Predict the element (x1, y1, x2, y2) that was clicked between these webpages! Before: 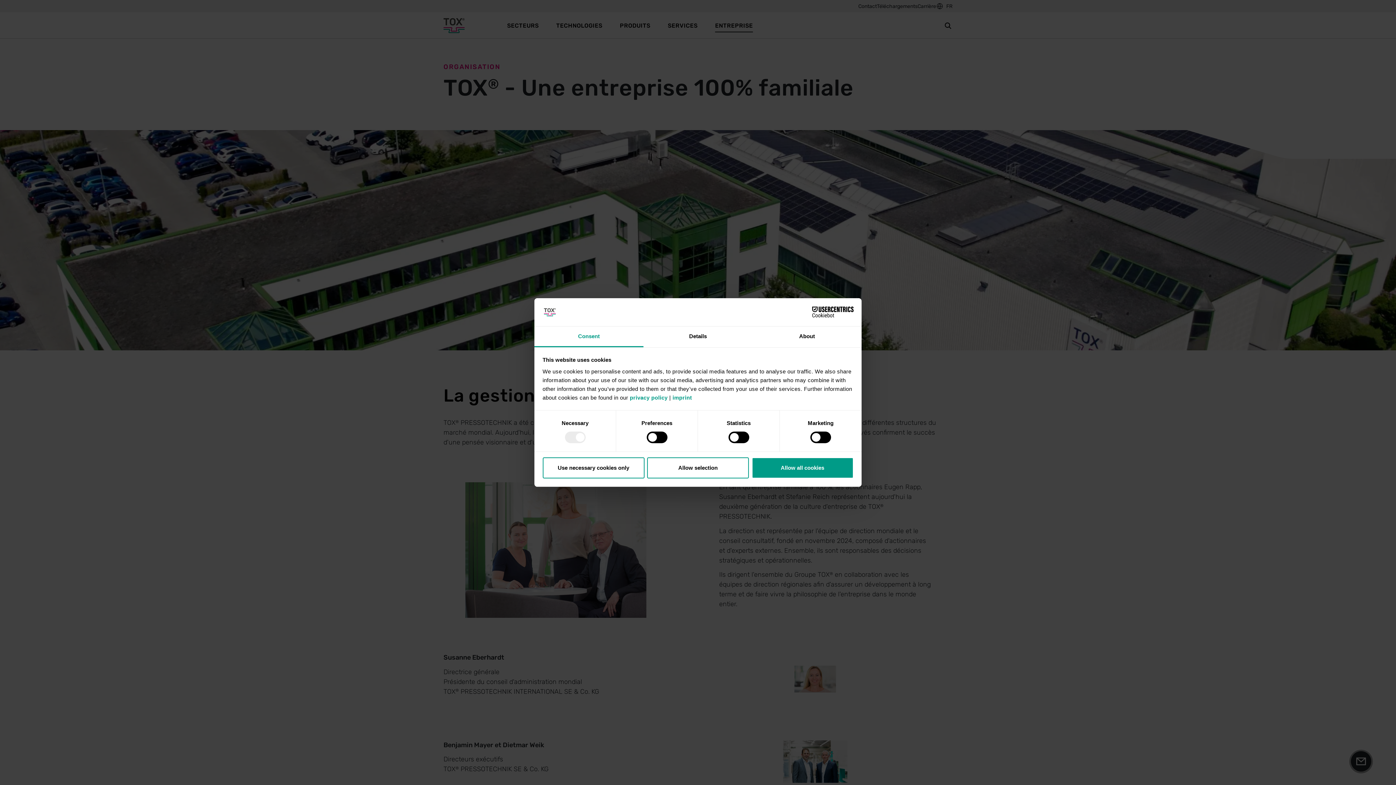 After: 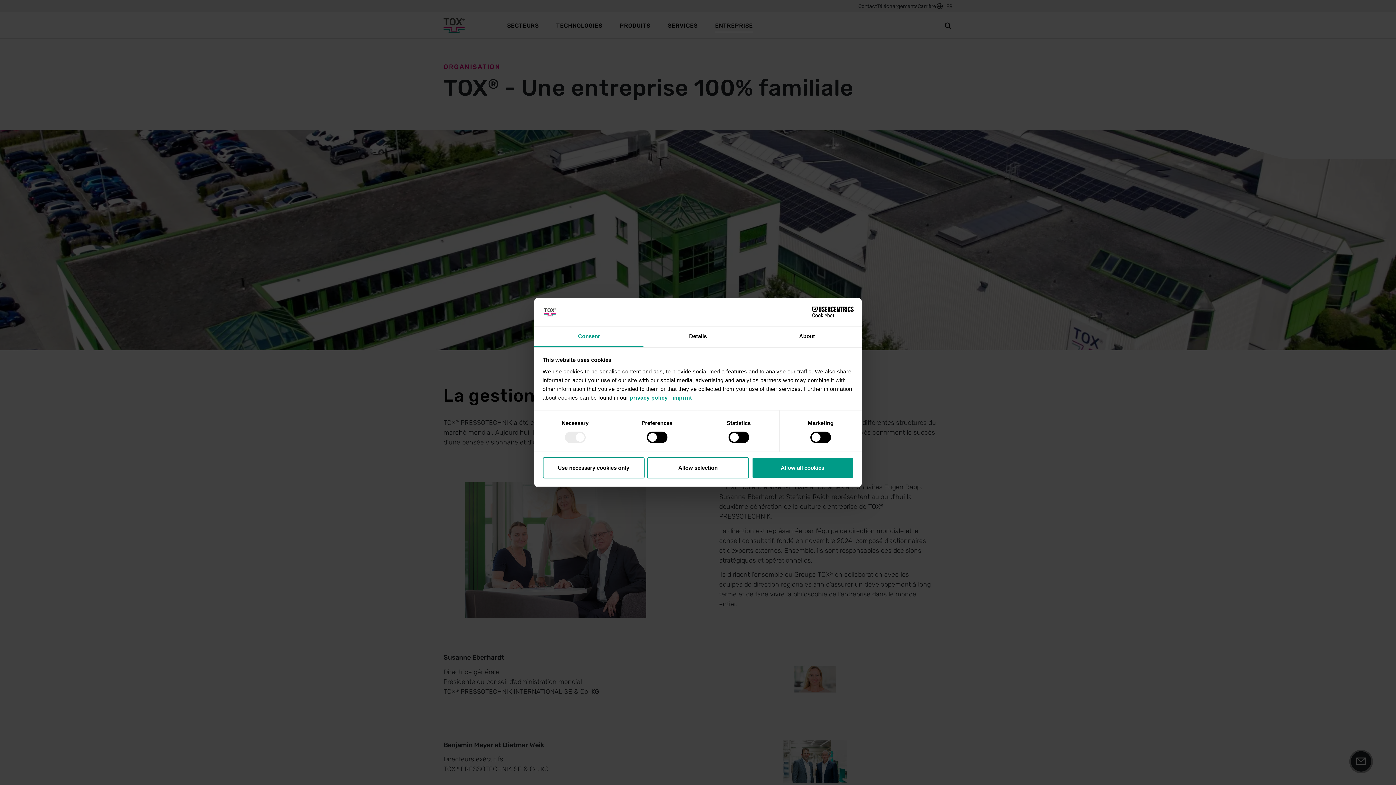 Action: label: Consent bbox: (534, 326, 643, 347)